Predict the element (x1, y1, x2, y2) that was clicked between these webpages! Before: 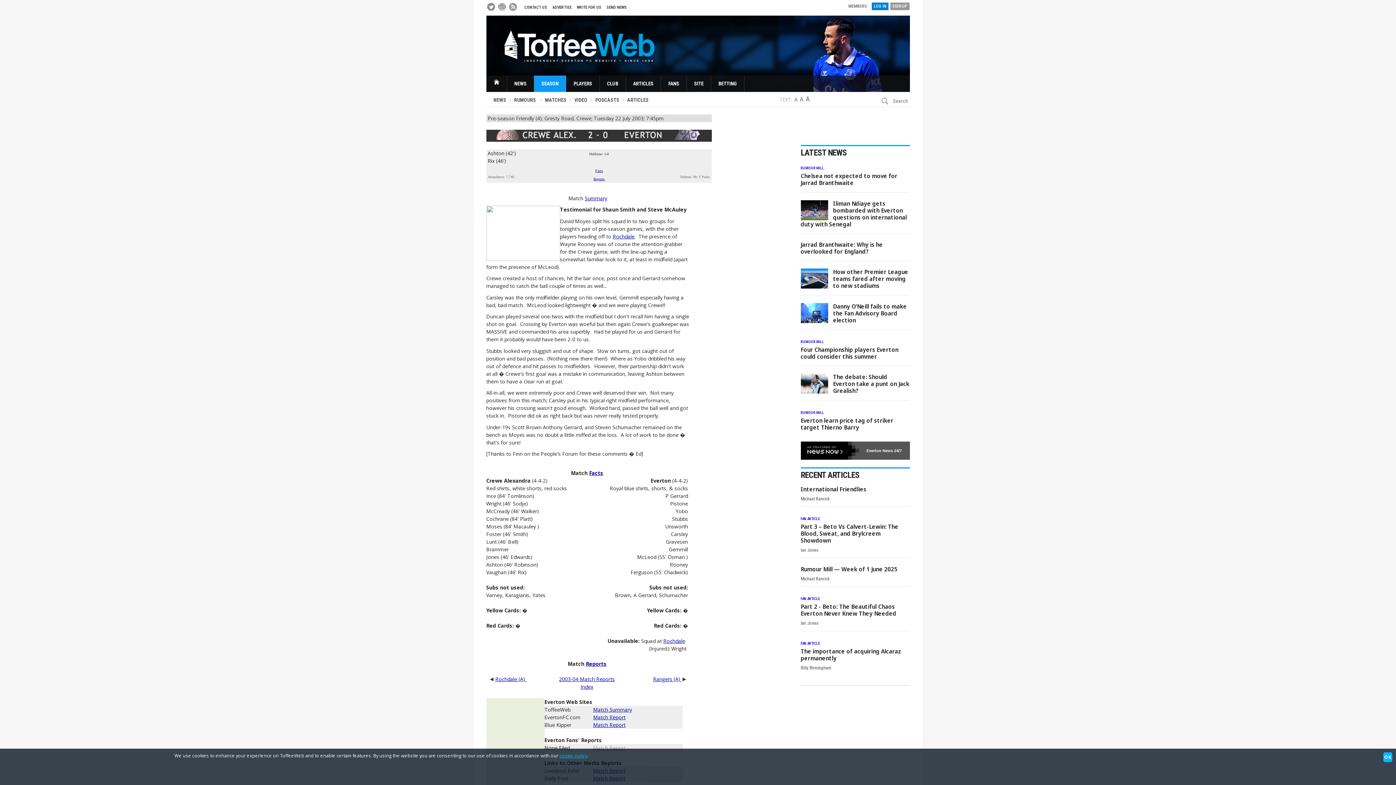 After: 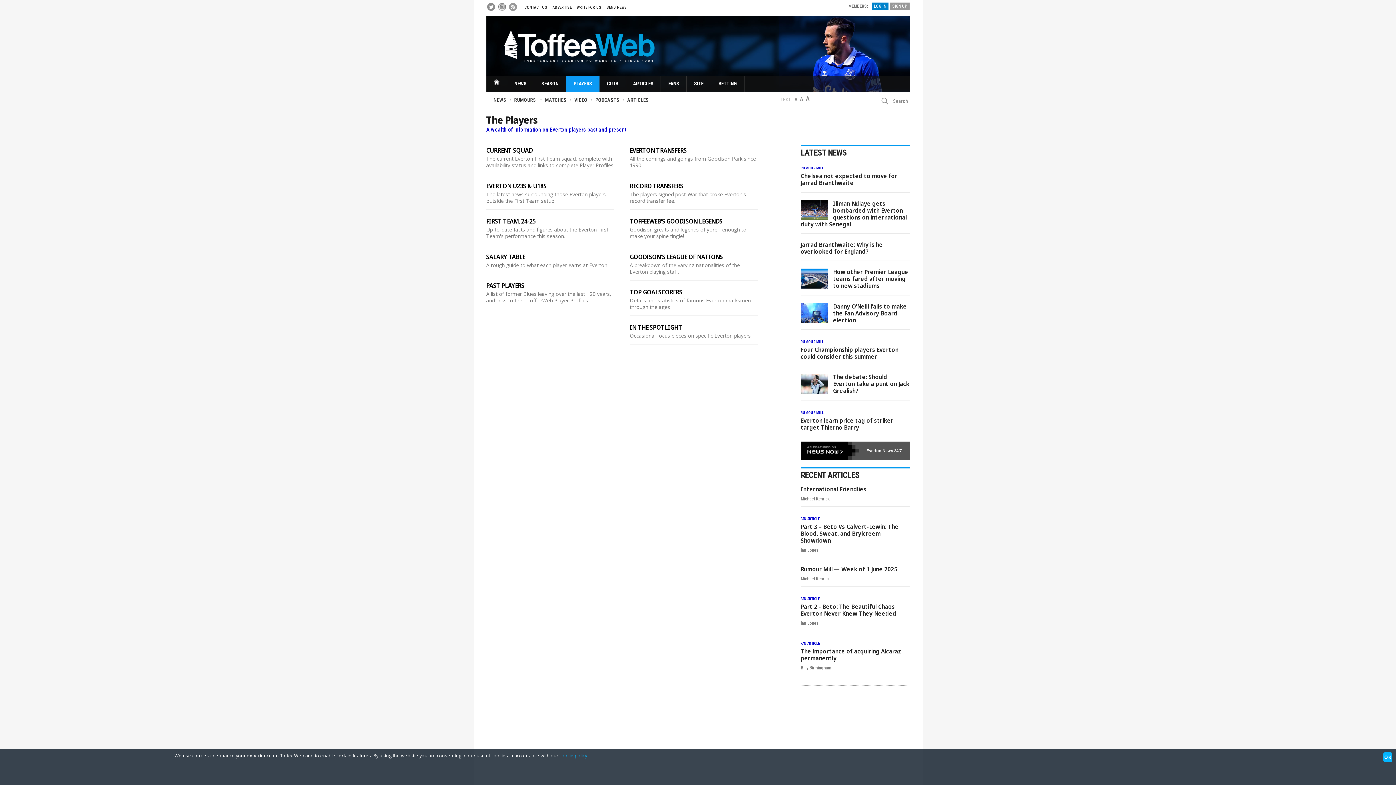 Action: label: PLAYERS bbox: (570, 75, 595, 92)